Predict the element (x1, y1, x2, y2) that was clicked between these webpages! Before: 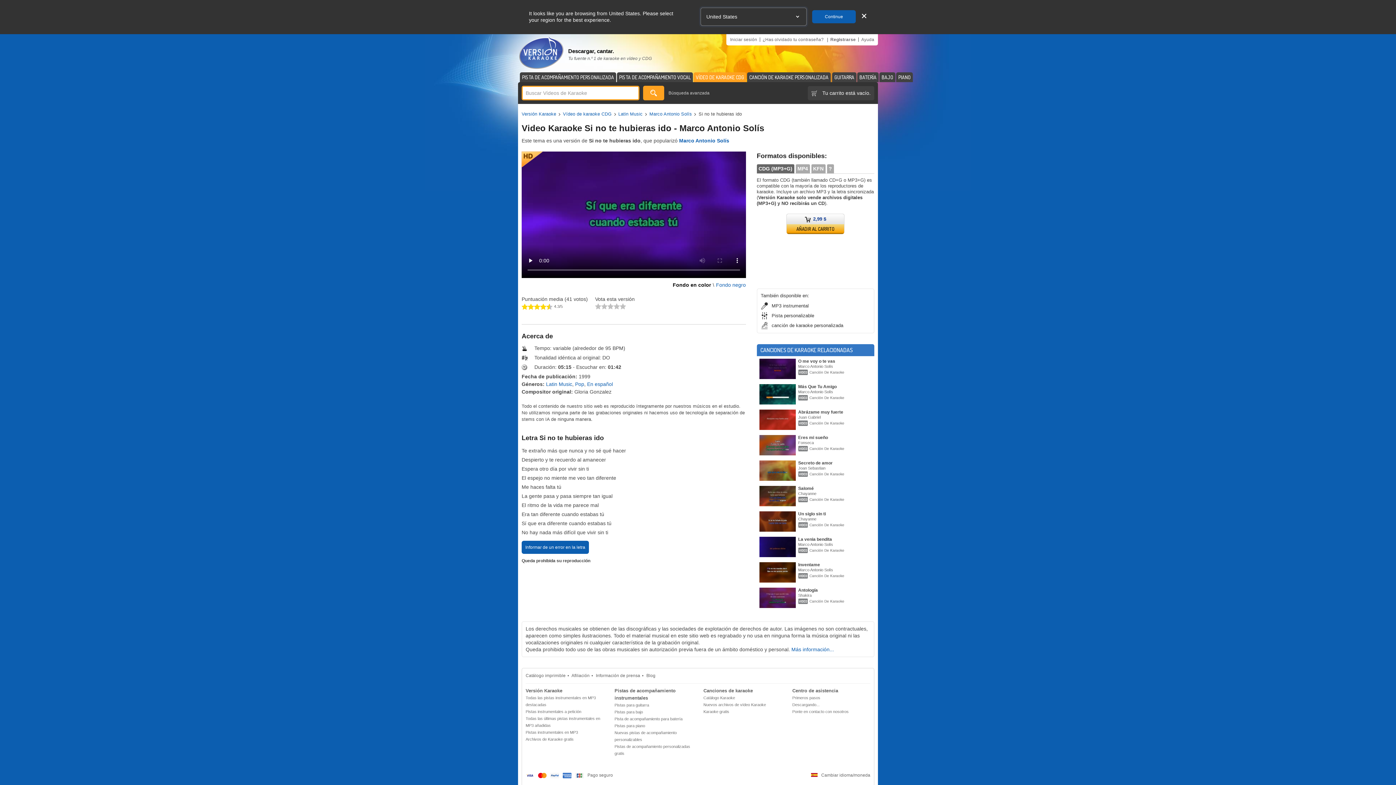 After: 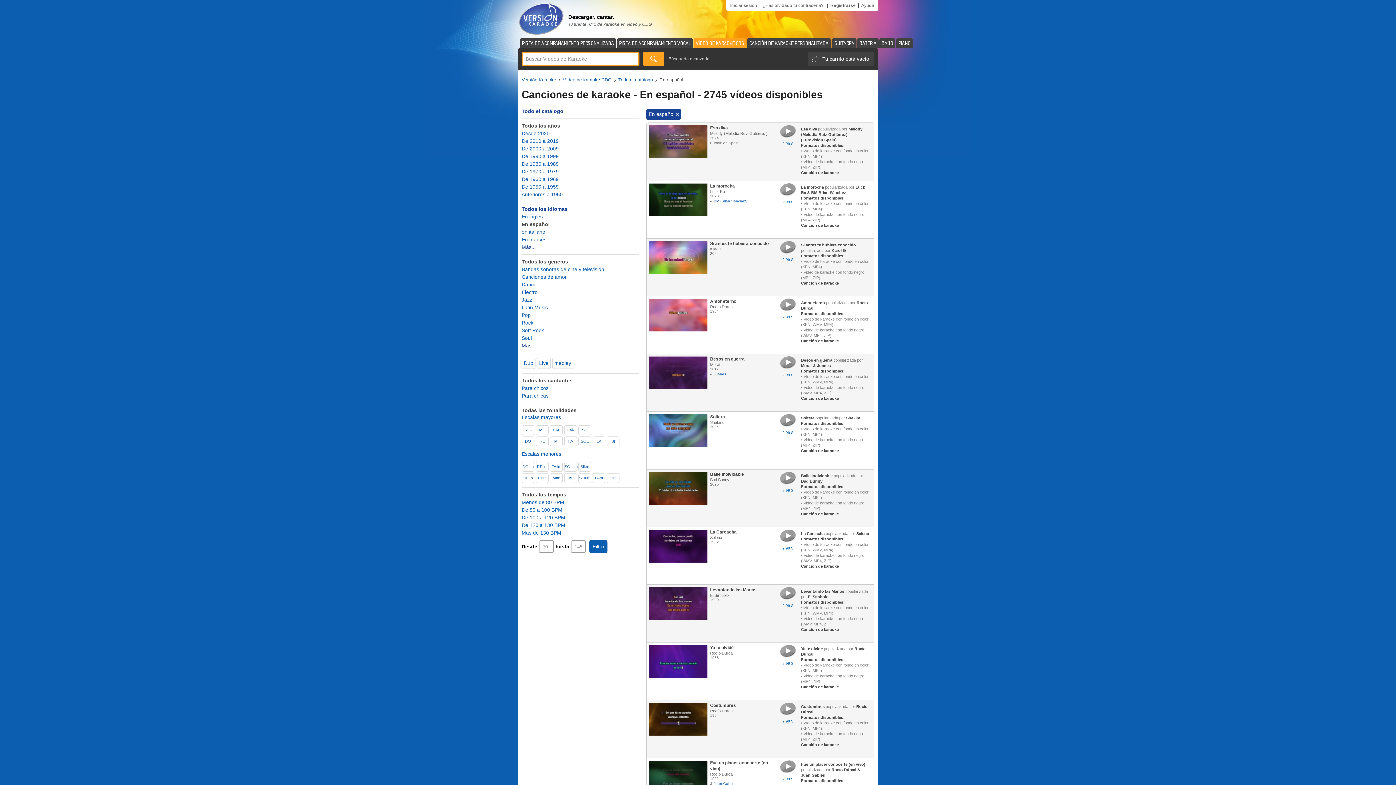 Action: bbox: (587, 381, 613, 387) label: En español